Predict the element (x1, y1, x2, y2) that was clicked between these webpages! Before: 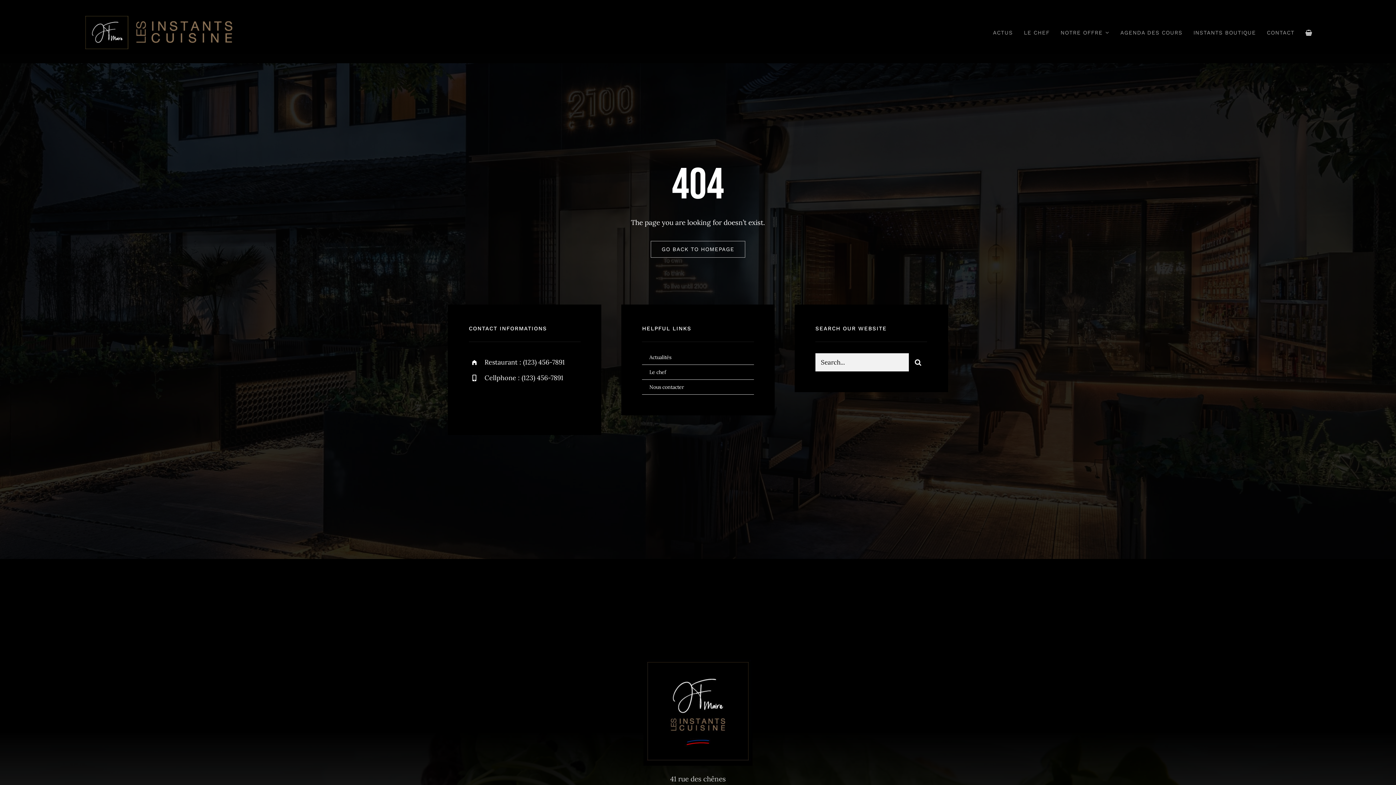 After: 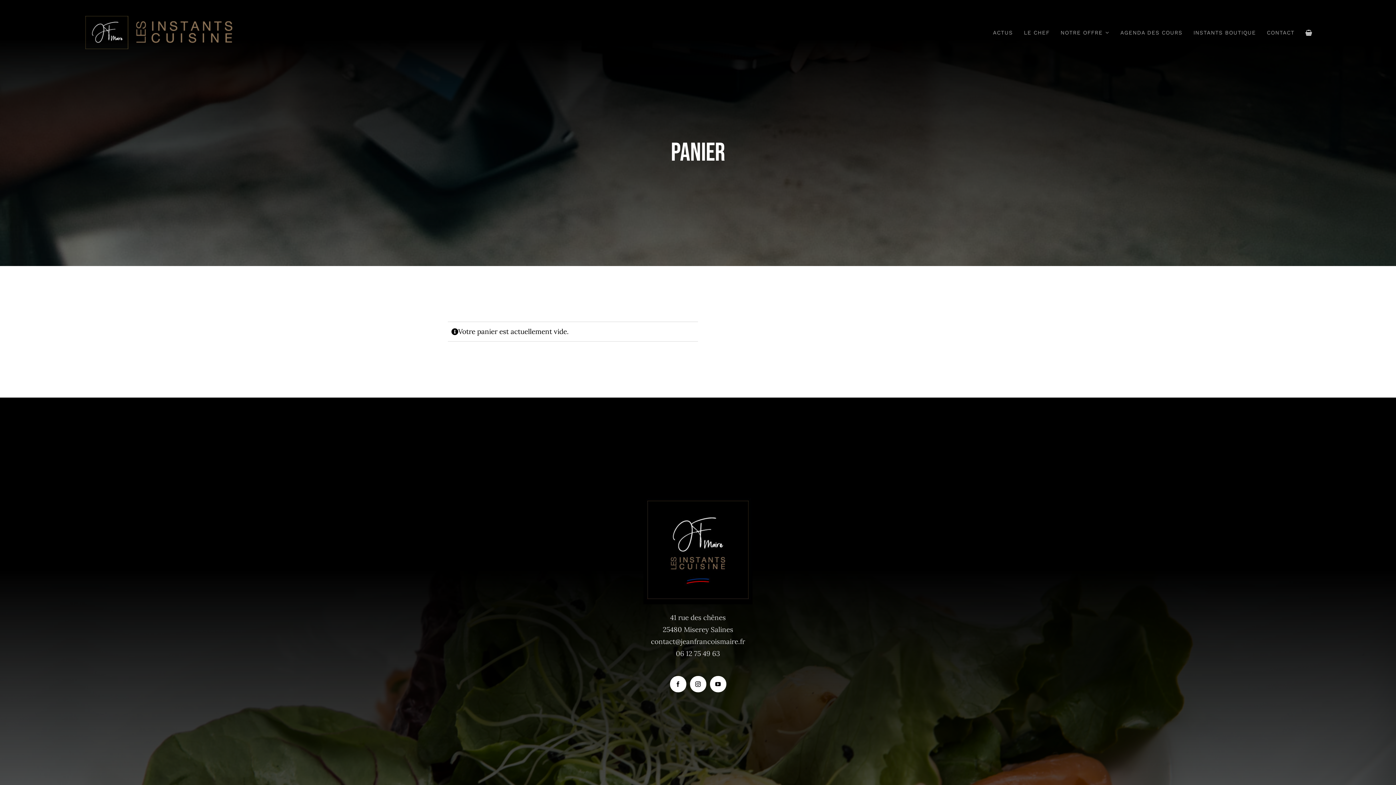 Action: bbox: (1305, 21, 1312, 43)